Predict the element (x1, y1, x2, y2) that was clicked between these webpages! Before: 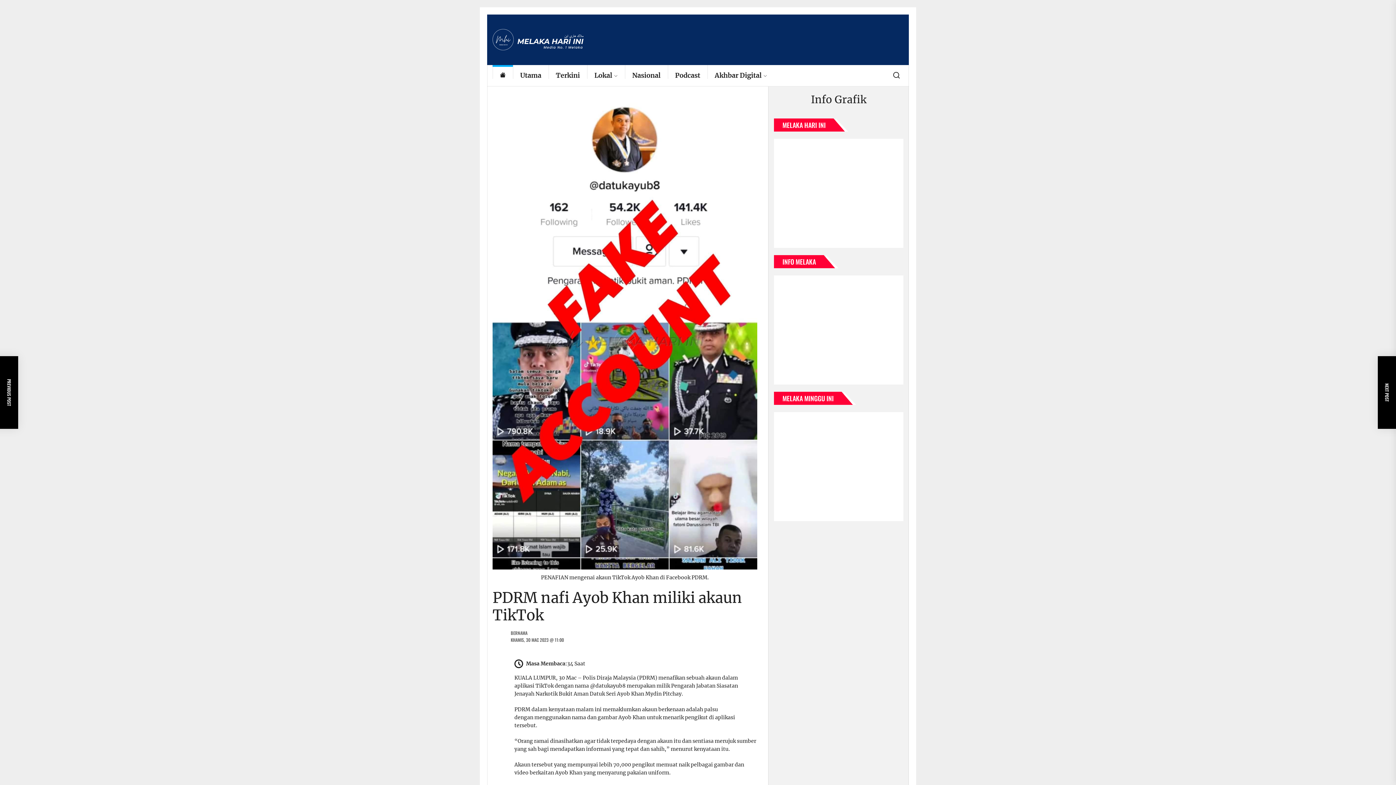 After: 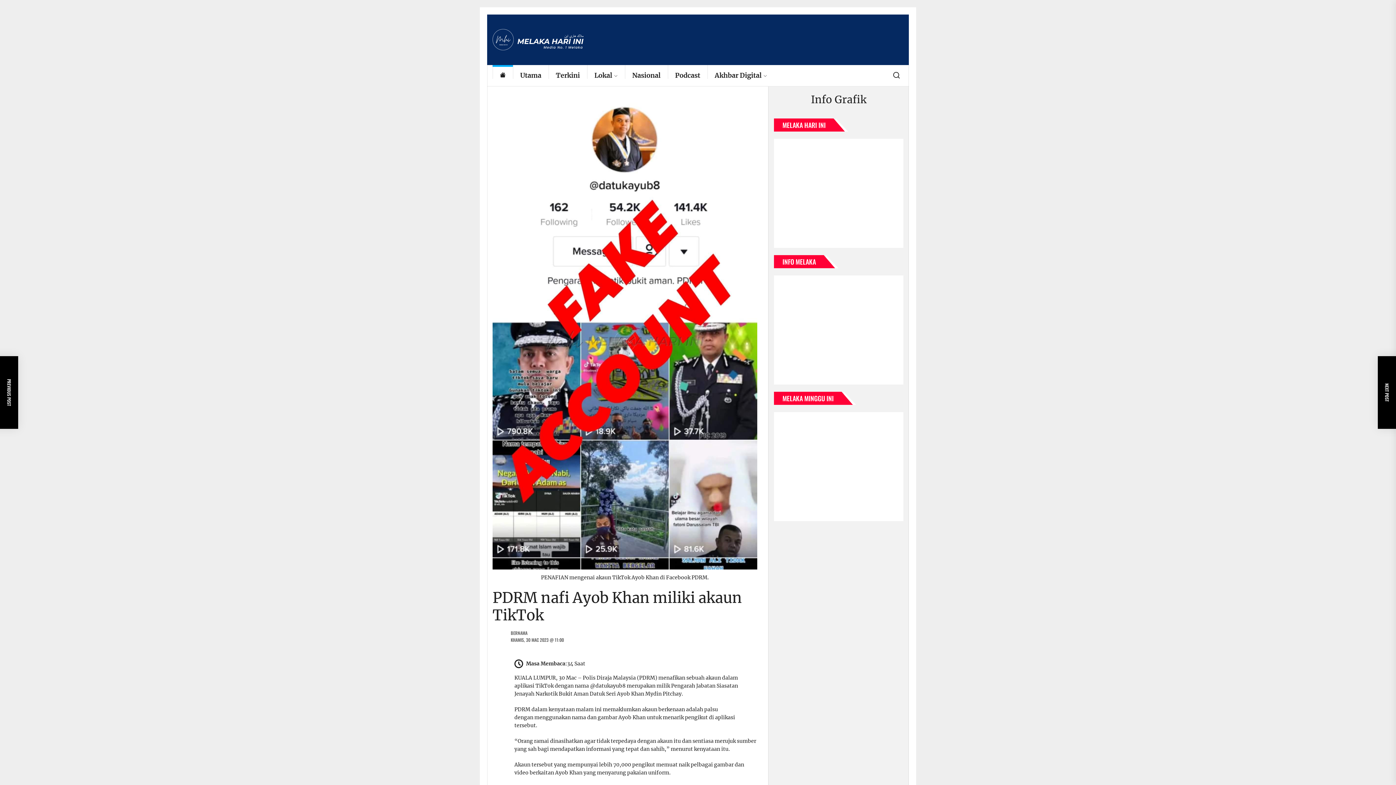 Action: bbox: (893, 68, 900, 82)